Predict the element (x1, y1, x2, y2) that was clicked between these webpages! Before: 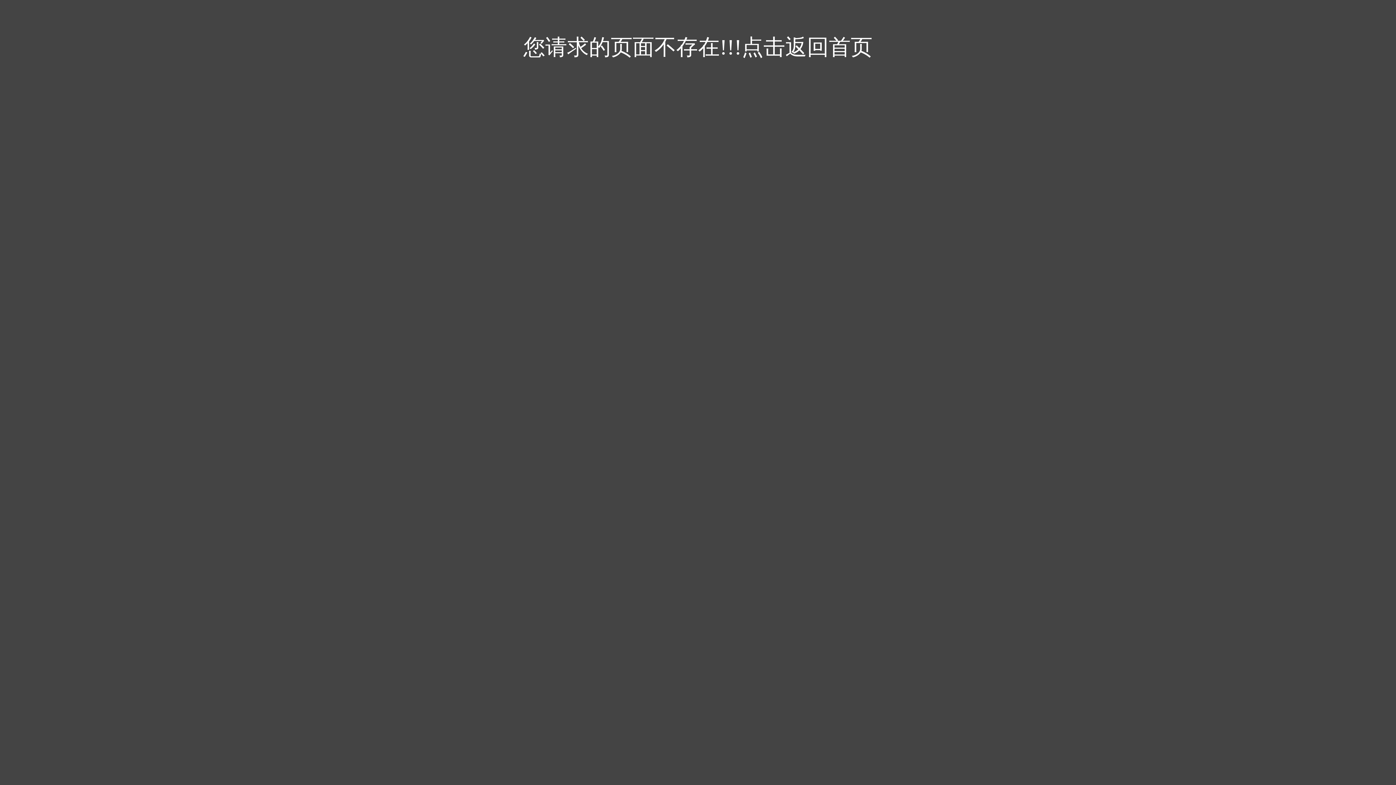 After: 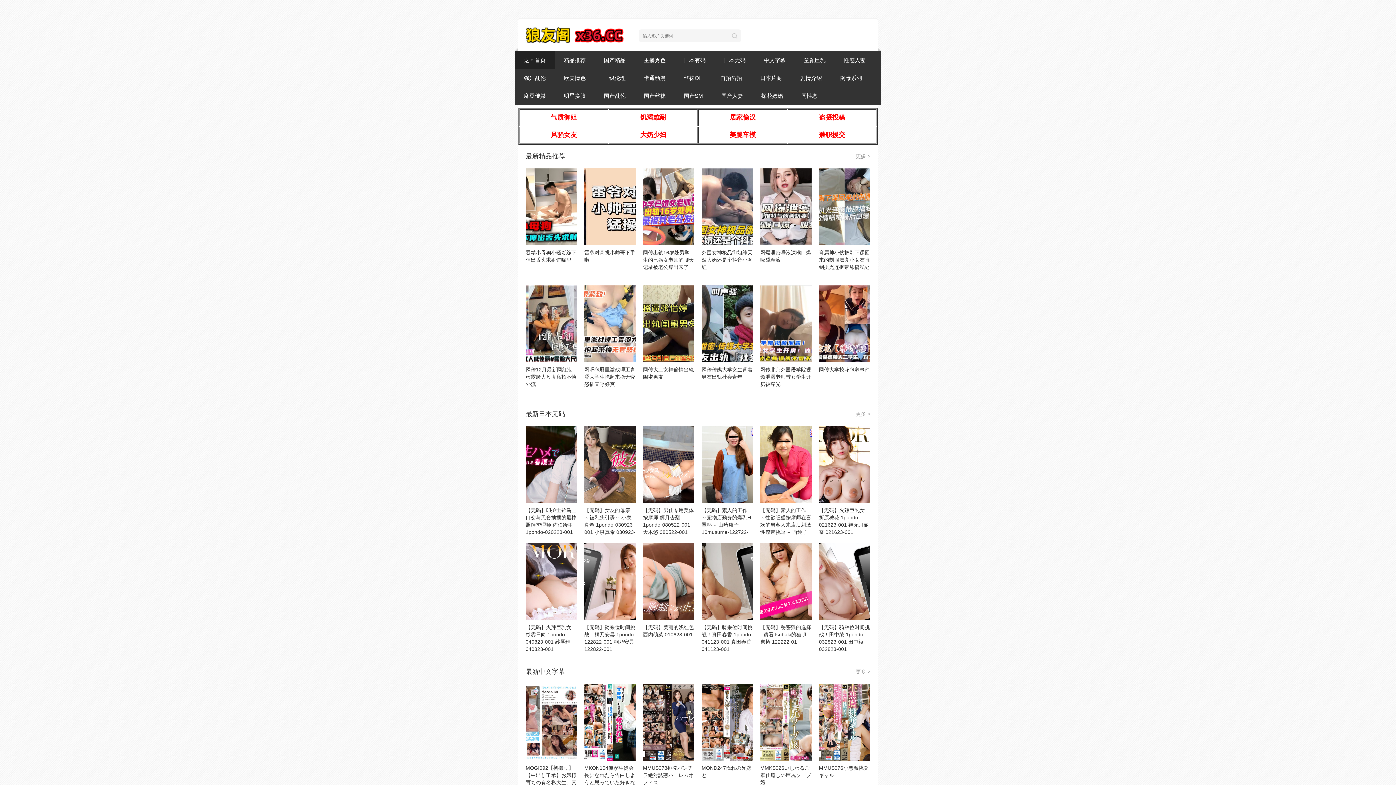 Action: label: 您请求的页面不存在!!!点击返回首页 bbox: (523, 35, 872, 59)